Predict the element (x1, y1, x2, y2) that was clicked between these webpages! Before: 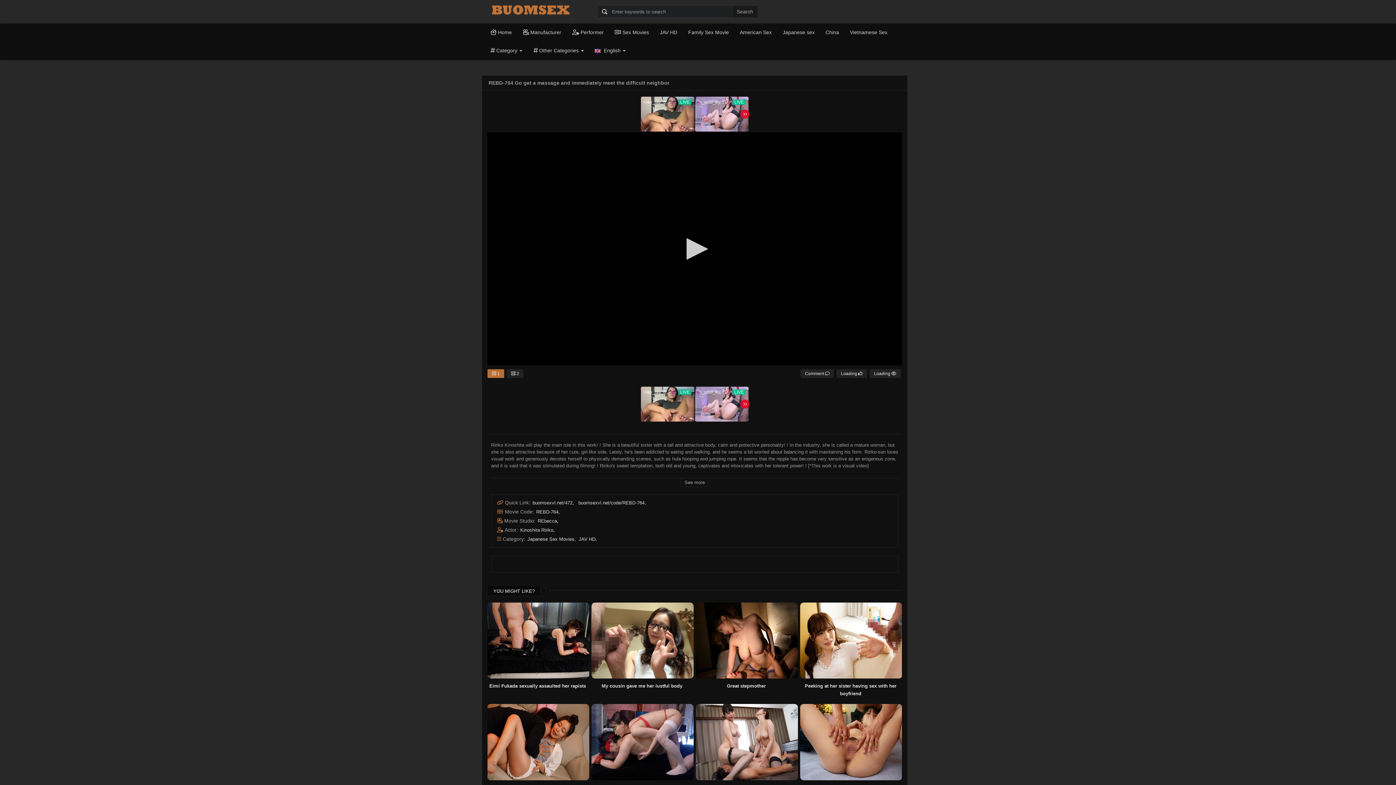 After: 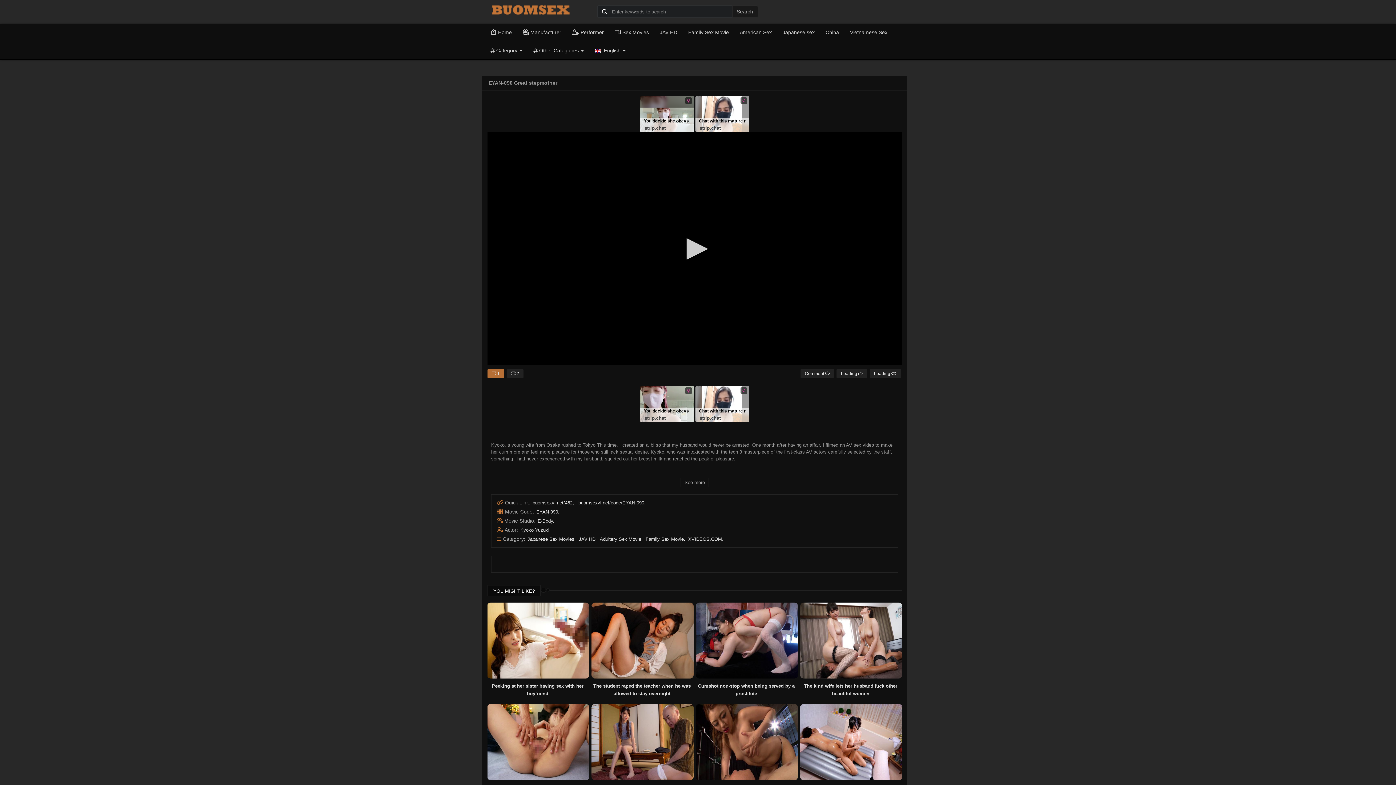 Action: label: Great stepmother bbox: (727, 610, 766, 616)